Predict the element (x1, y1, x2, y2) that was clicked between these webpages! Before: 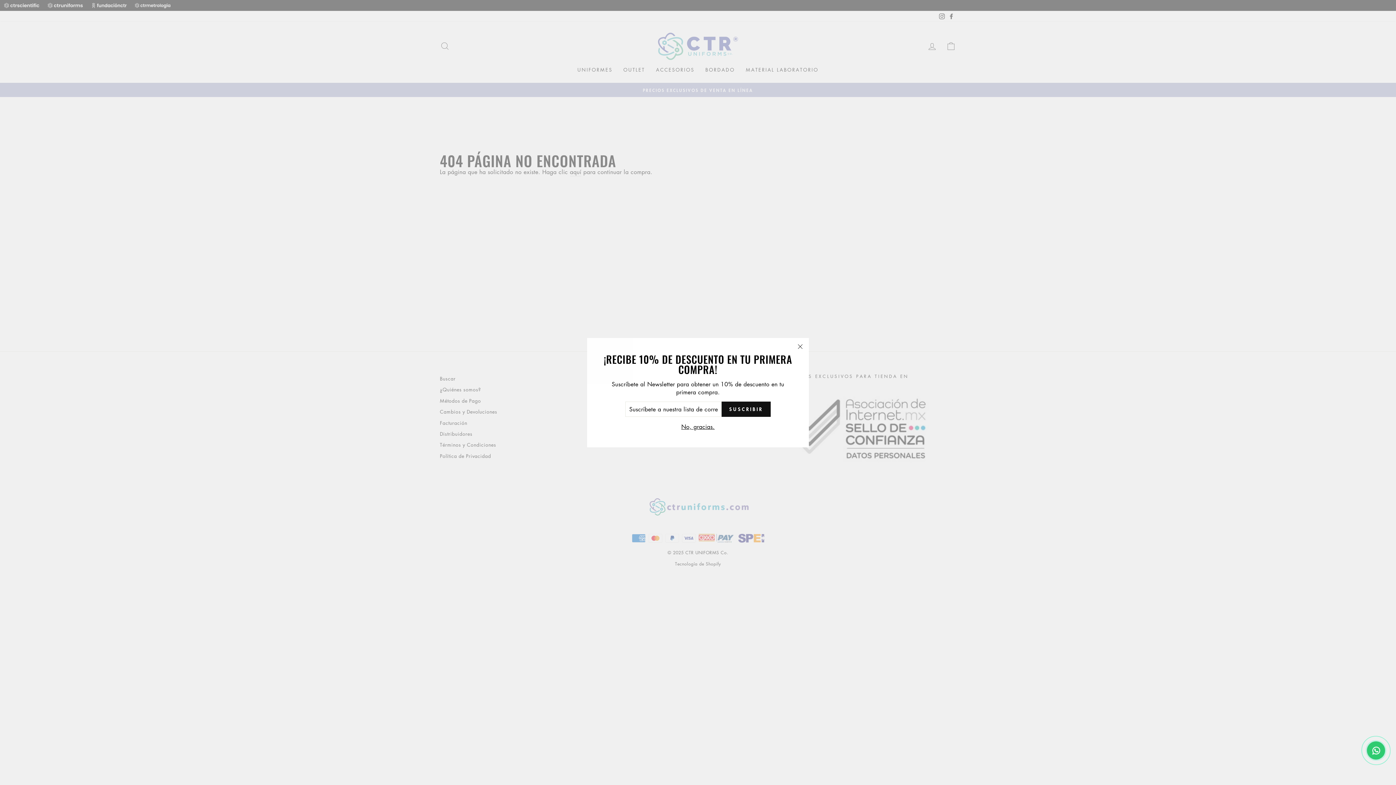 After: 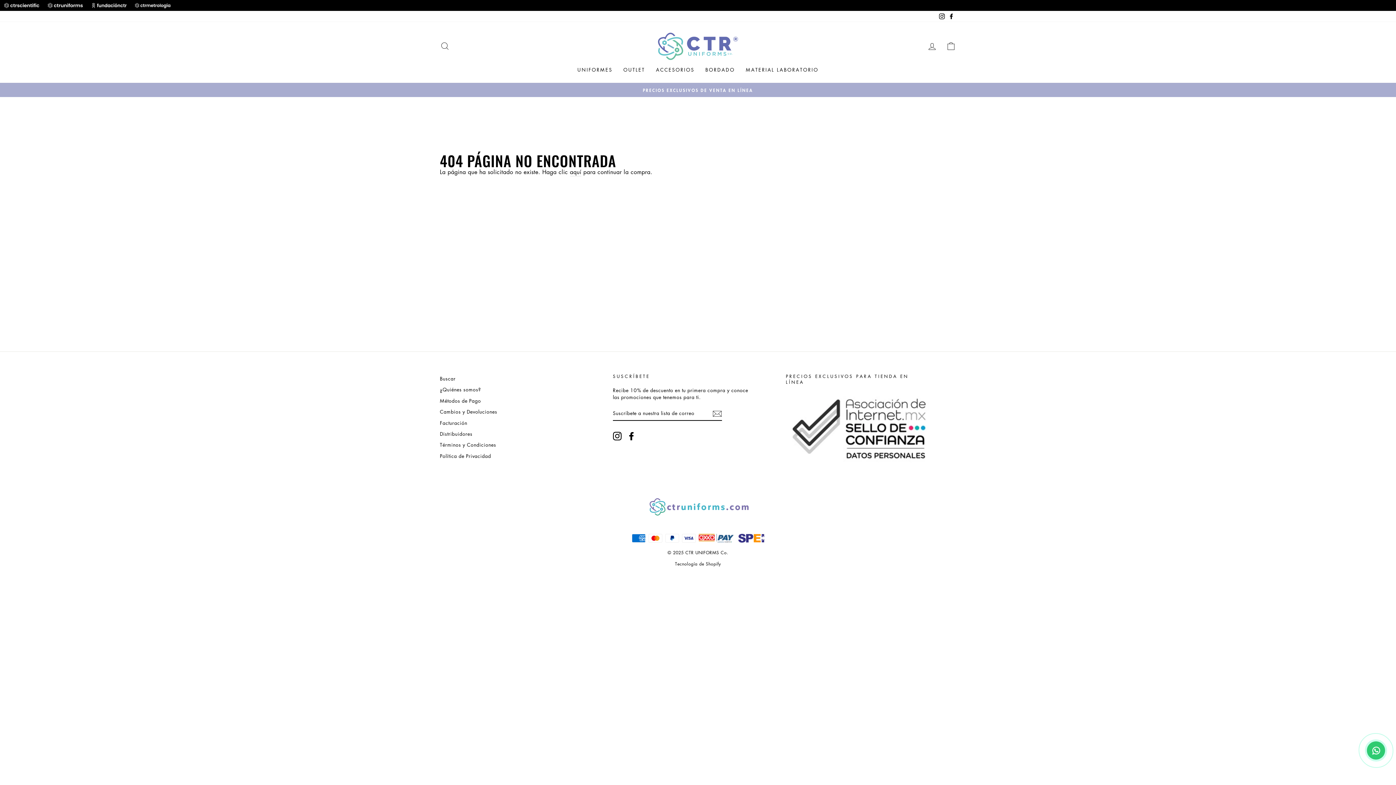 Action: bbox: (791, 338, 809, 355) label: "Cerrar (esc)"